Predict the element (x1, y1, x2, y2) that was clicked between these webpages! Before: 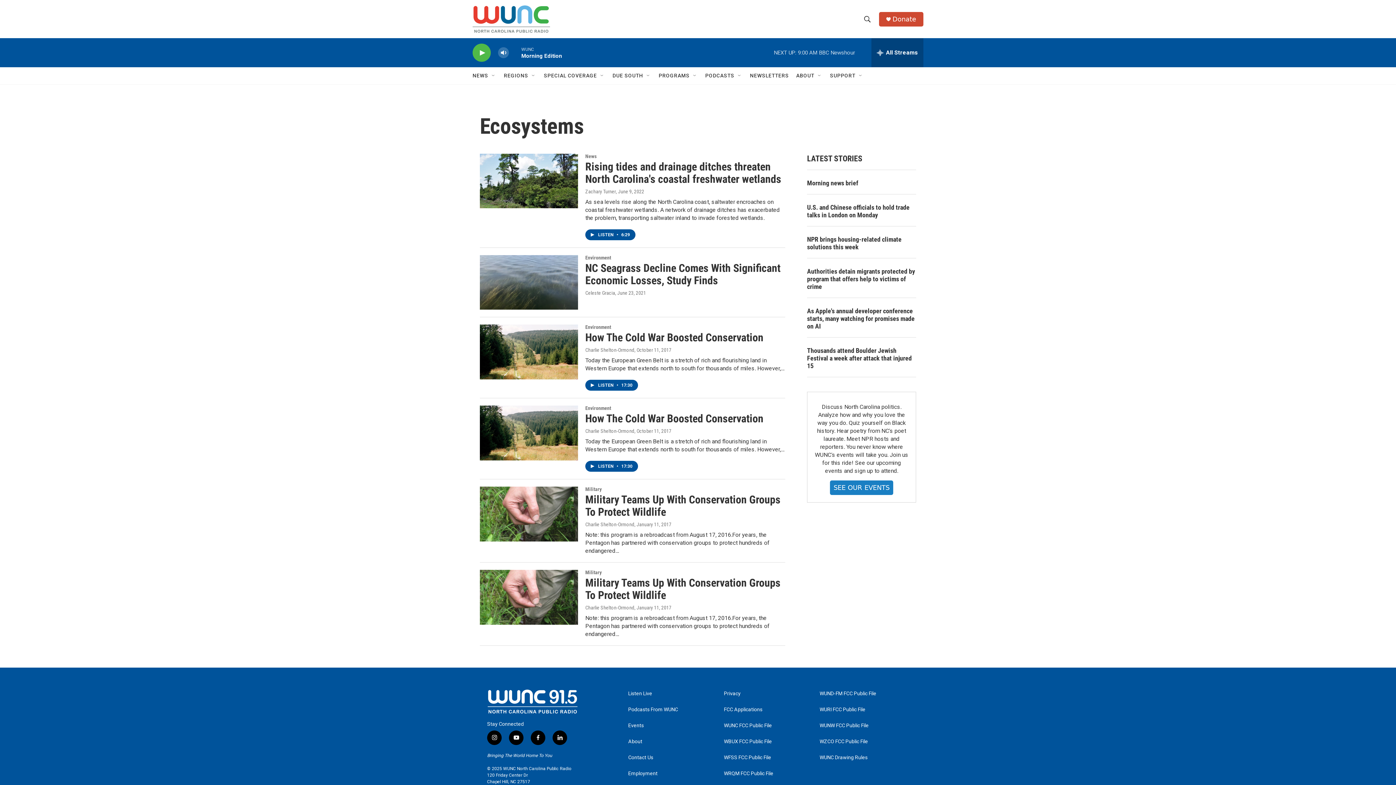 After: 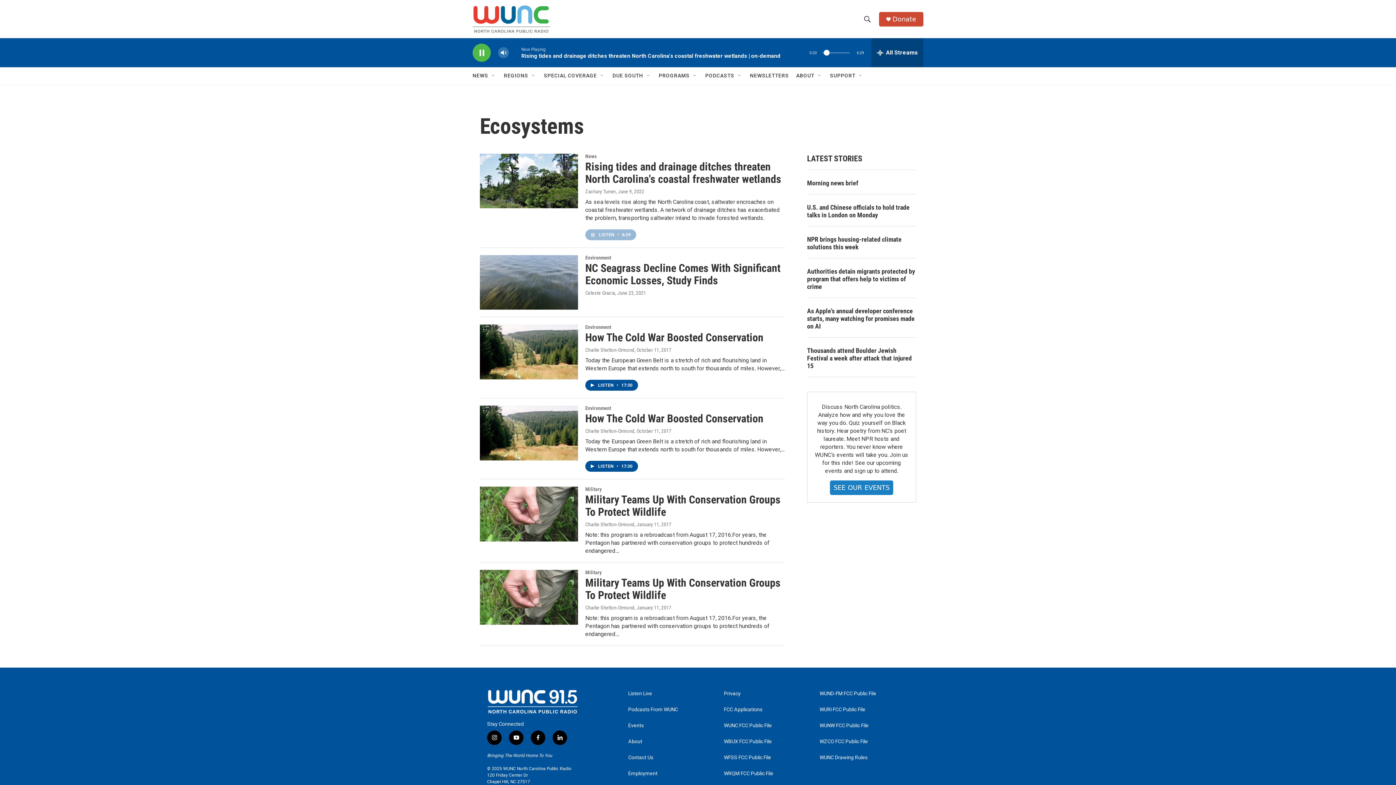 Action: label: LISTEN • 6:29 bbox: (585, 229, 635, 240)